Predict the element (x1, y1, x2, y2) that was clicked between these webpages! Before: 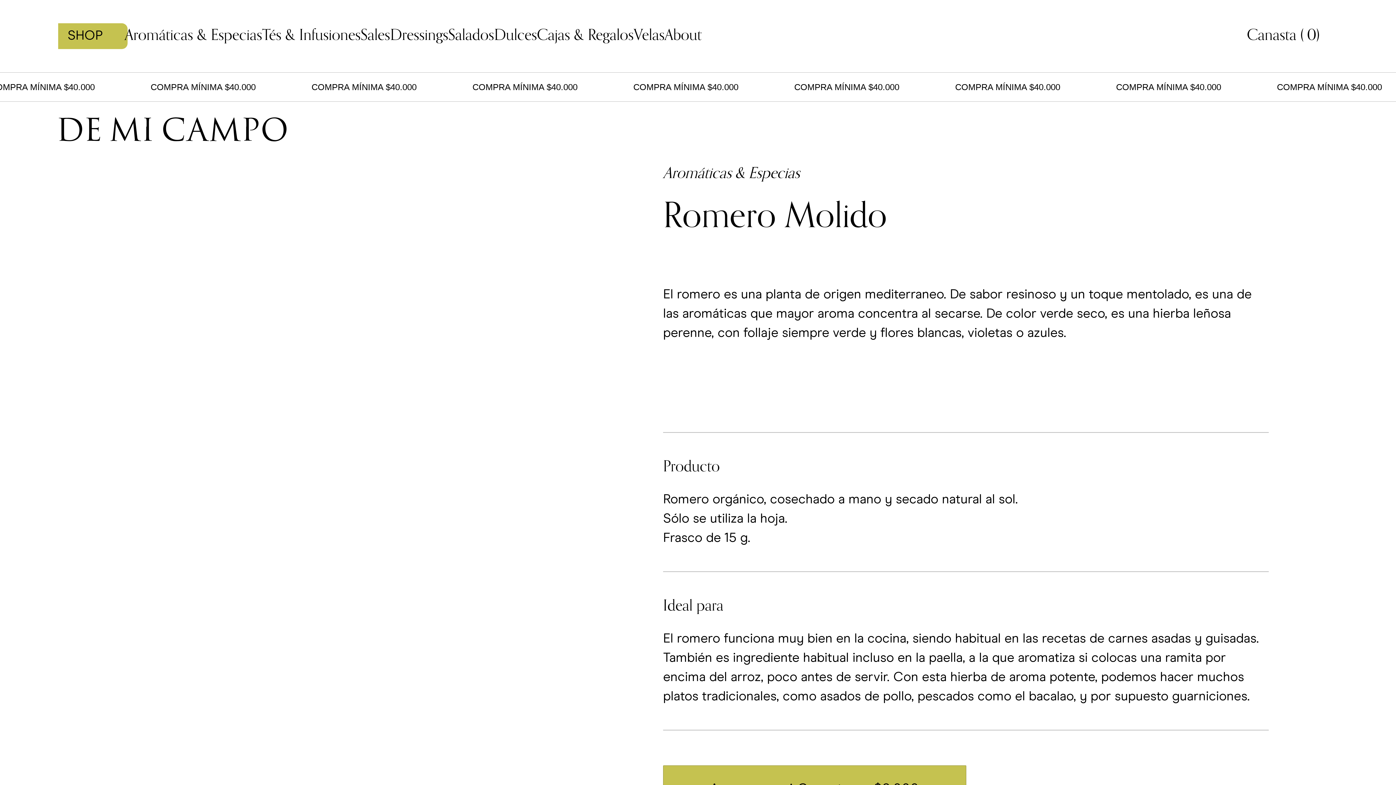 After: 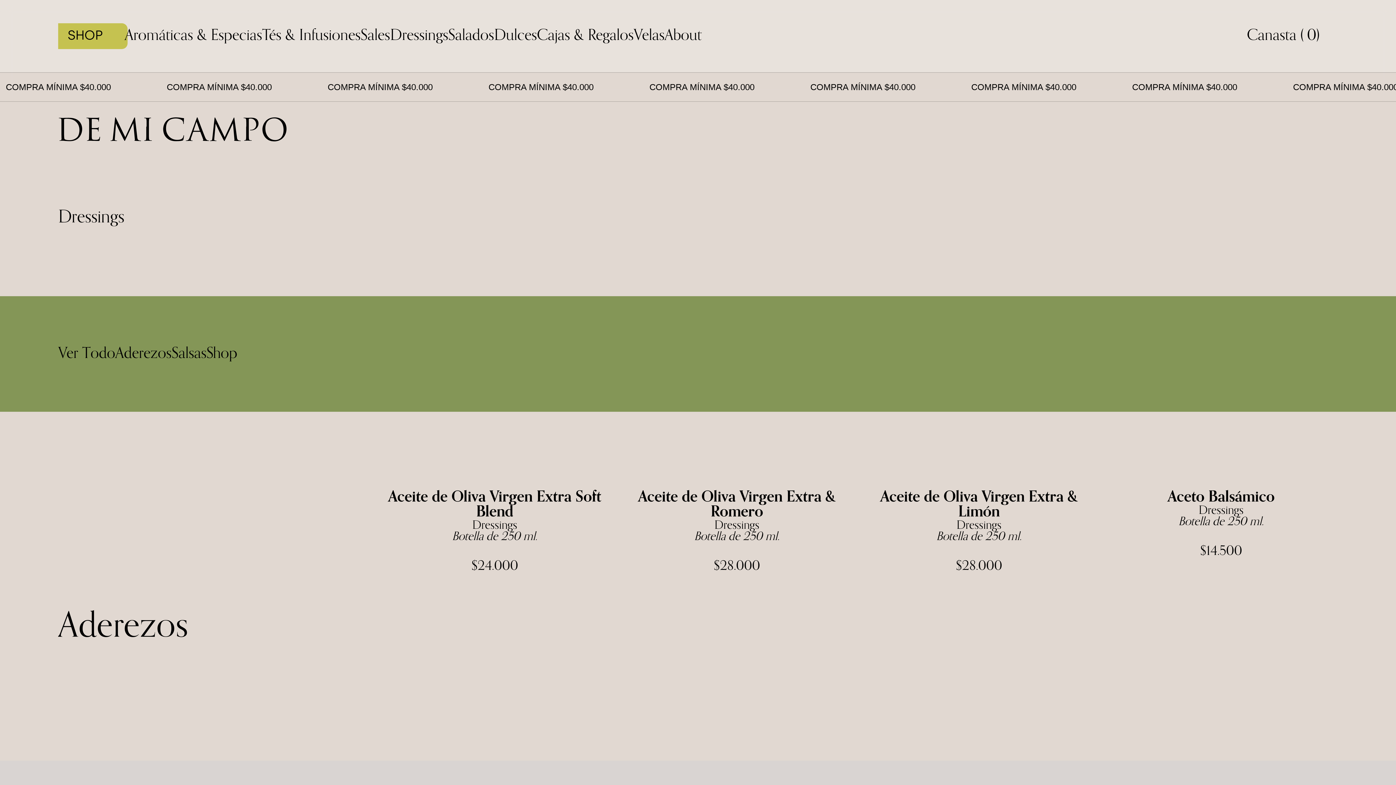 Action: label: Dressings bbox: (390, 28, 448, 43)